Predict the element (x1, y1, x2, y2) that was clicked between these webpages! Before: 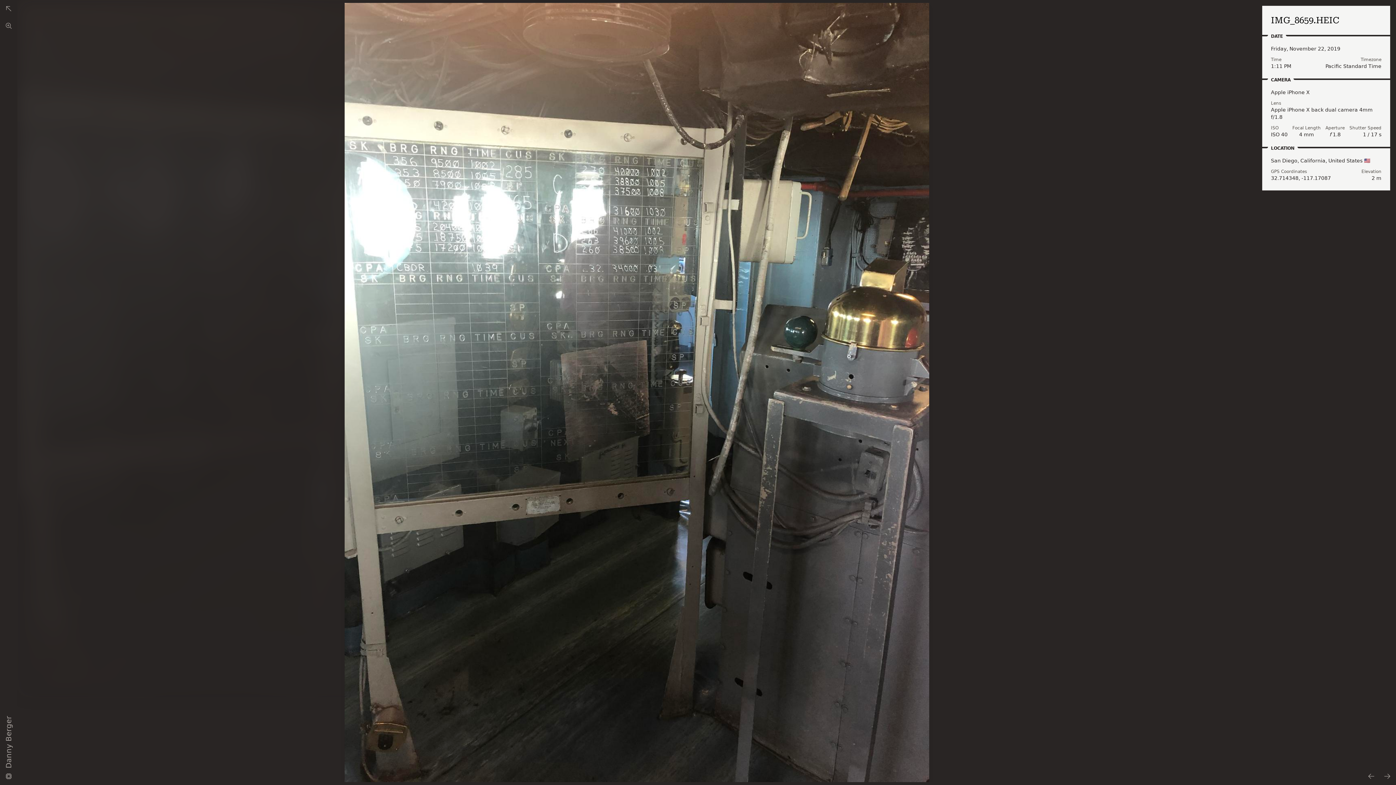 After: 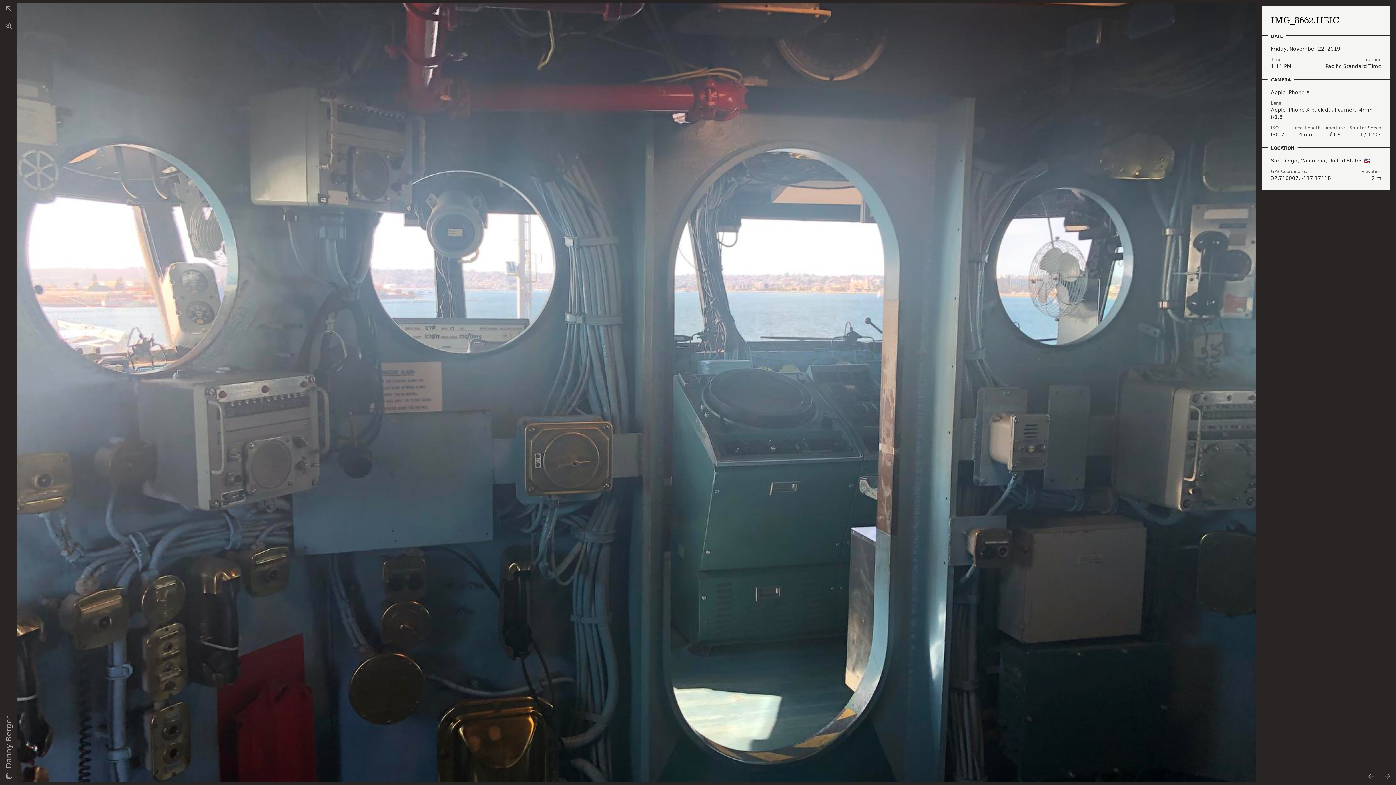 Action: bbox: (1378, 768, 1394, 785)